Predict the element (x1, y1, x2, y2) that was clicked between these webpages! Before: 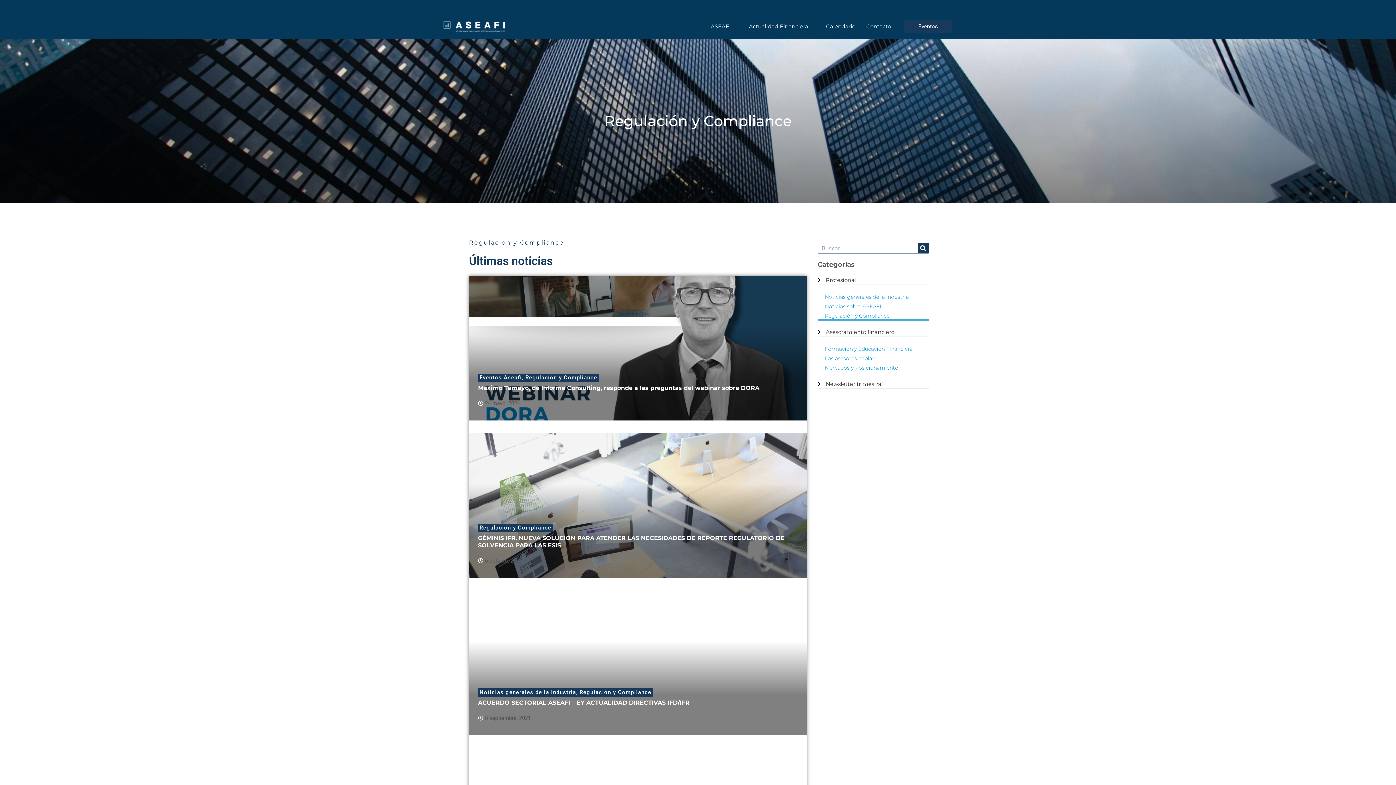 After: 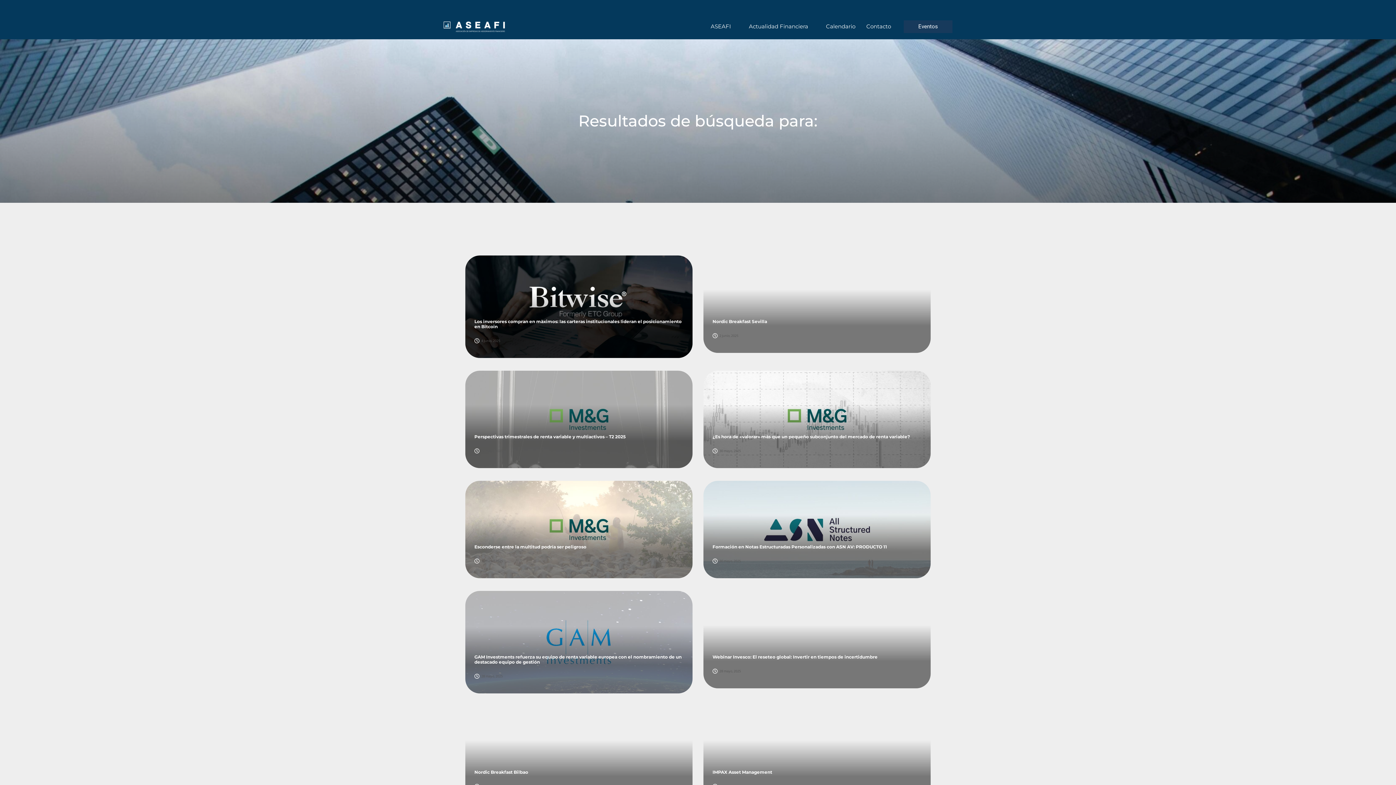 Action: bbox: (918, 243, 928, 253) label: Buscar